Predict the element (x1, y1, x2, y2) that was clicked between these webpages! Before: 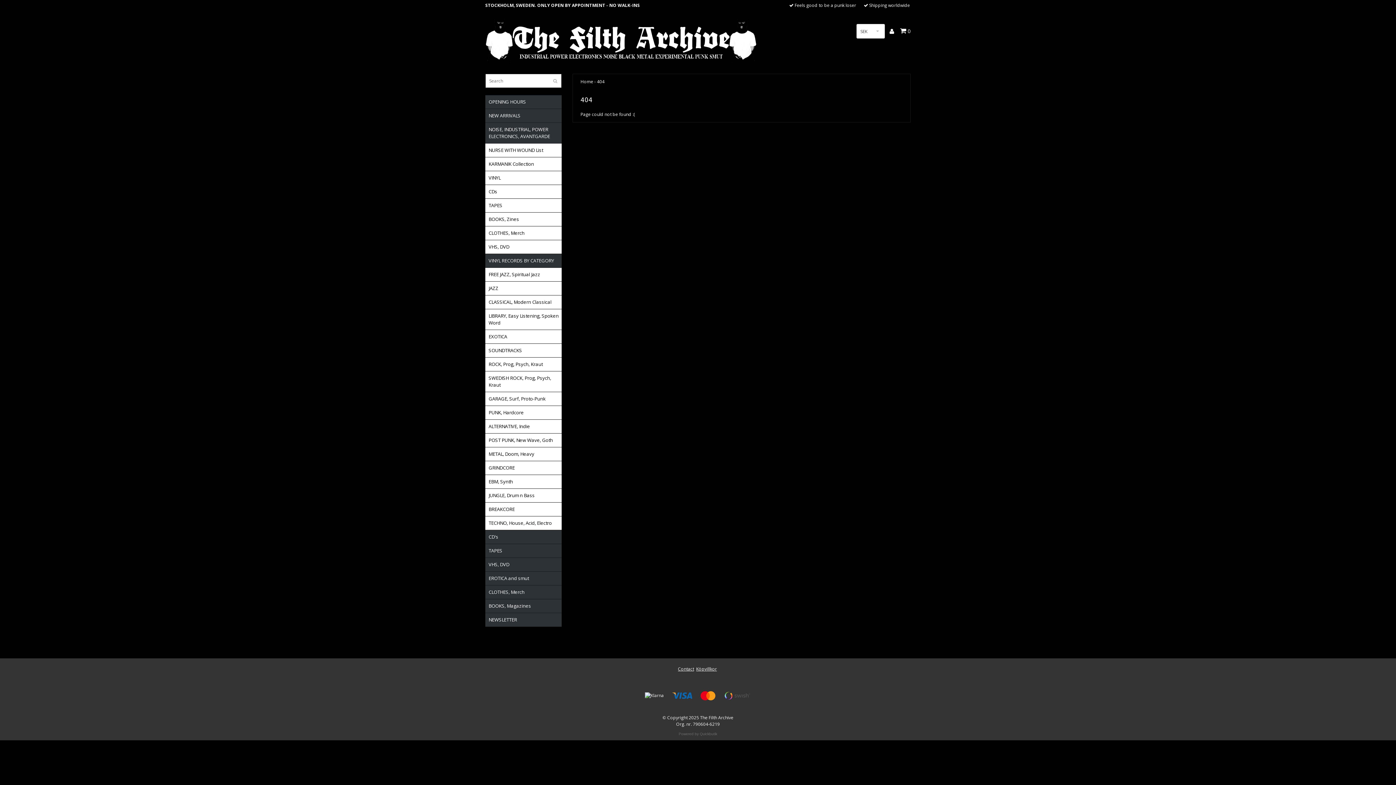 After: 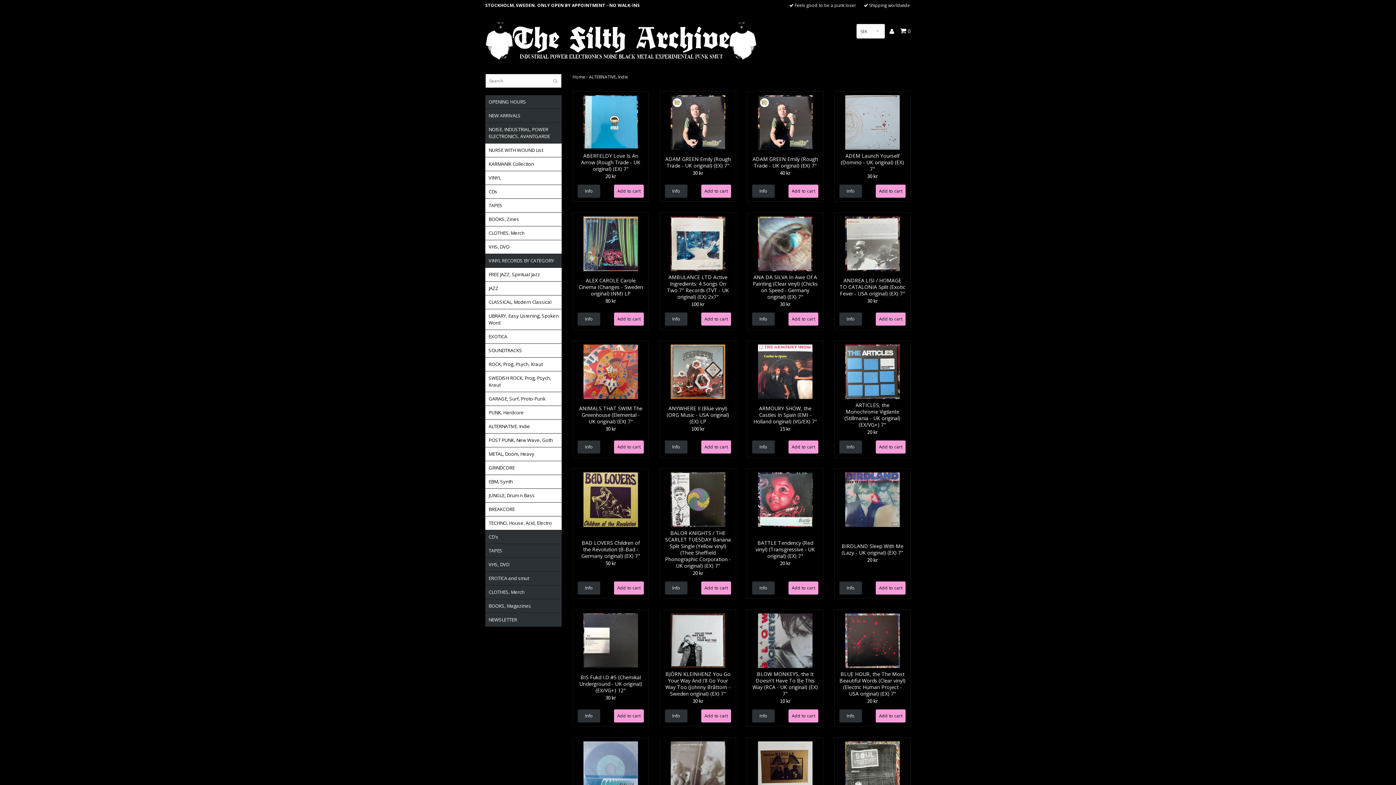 Action: bbox: (488, 419, 561, 433) label: ALTERNATIVE, Indie